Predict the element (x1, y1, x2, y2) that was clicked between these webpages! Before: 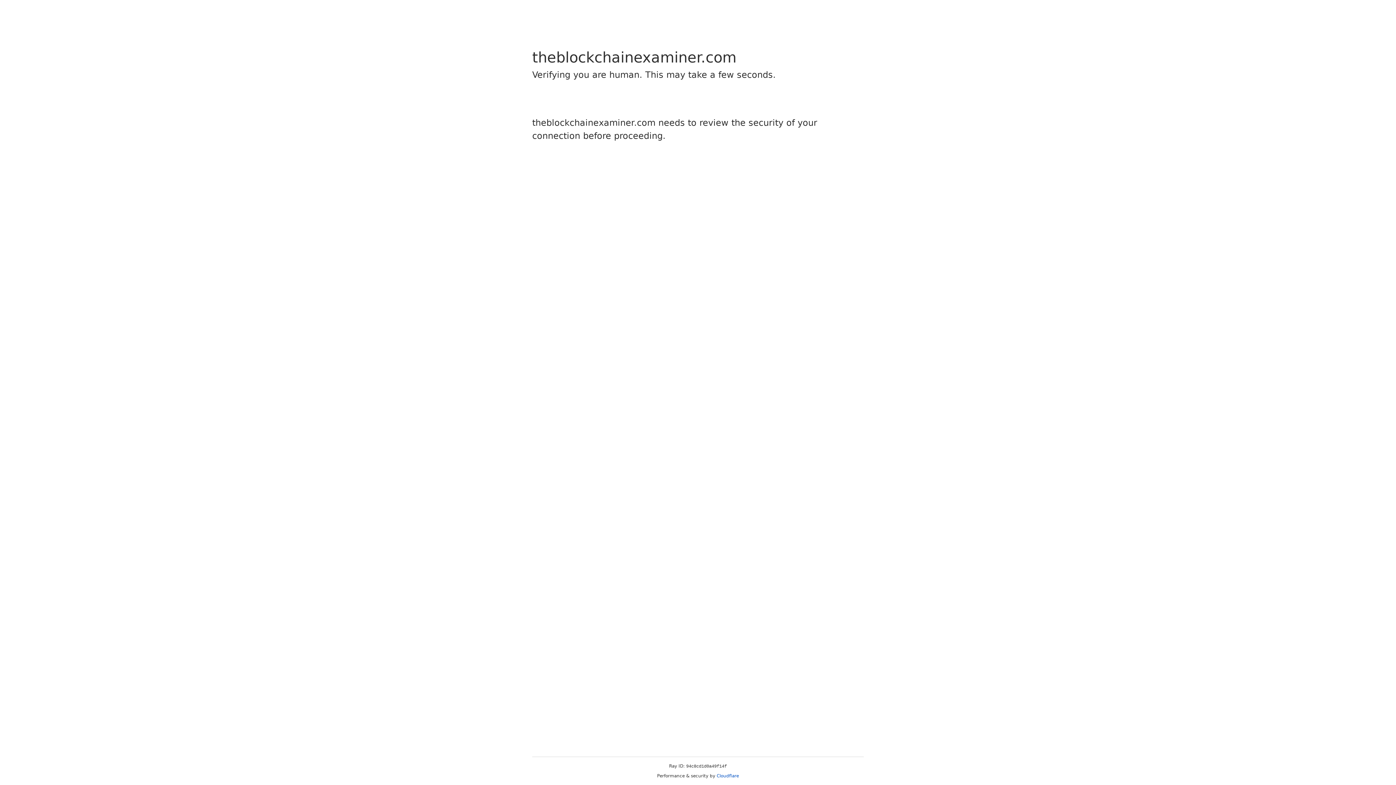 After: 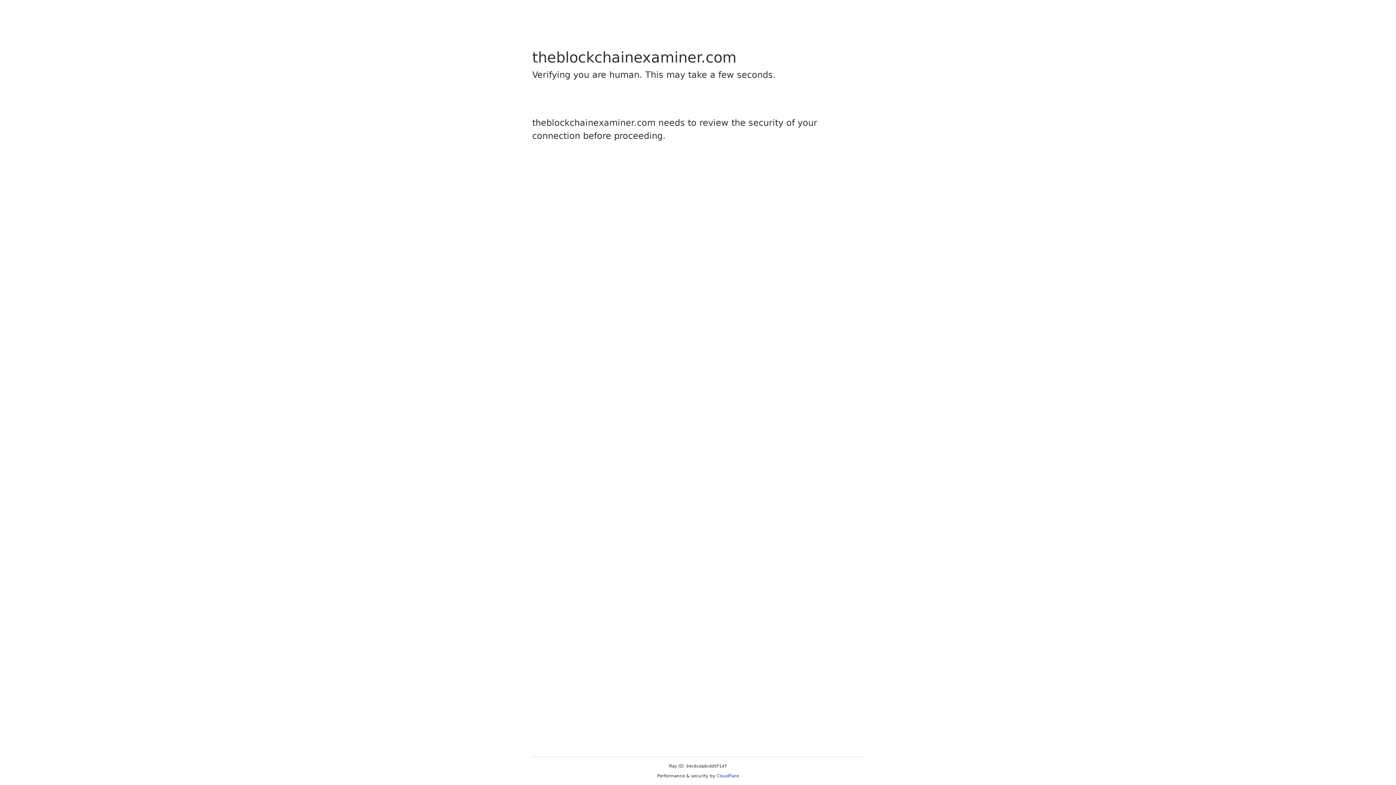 Action: label: Cloudflare bbox: (716, 773, 739, 778)